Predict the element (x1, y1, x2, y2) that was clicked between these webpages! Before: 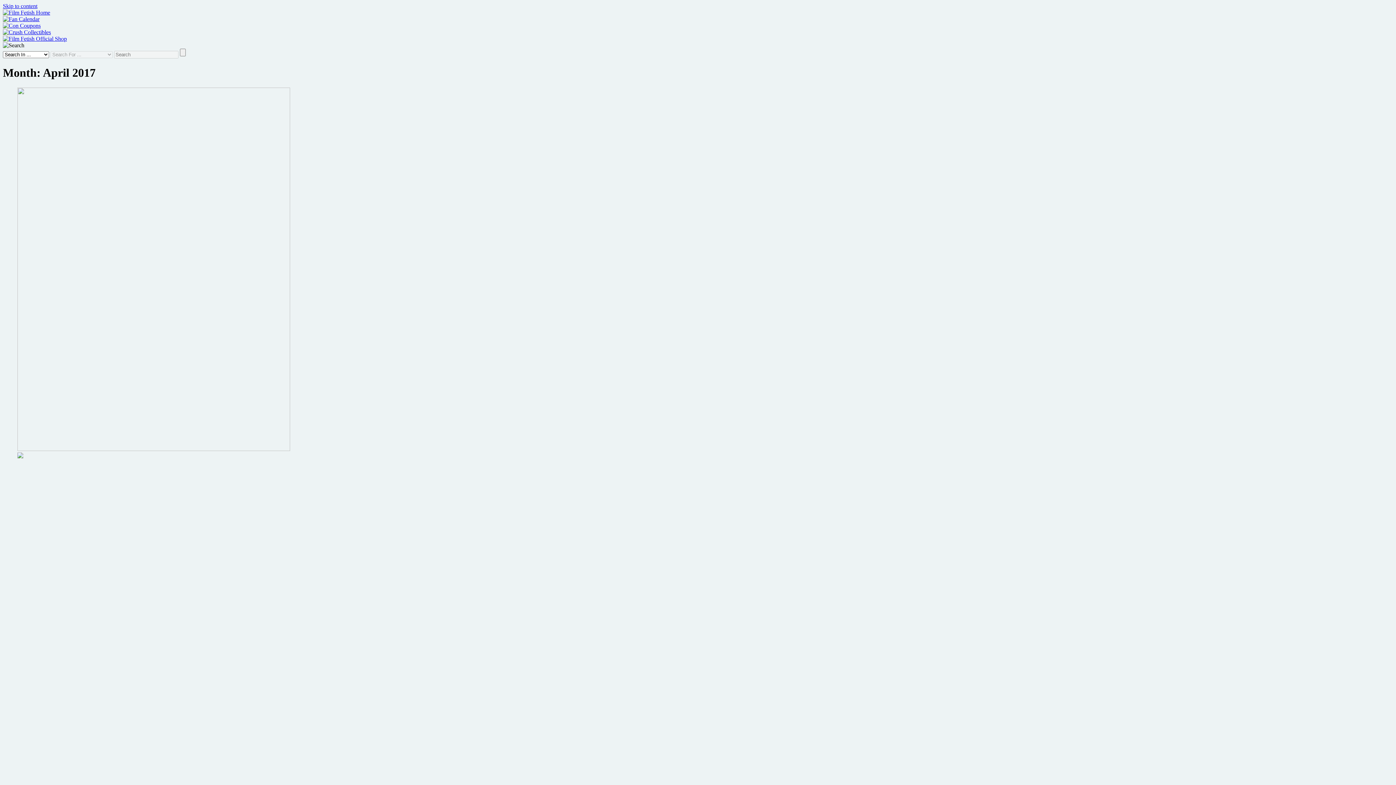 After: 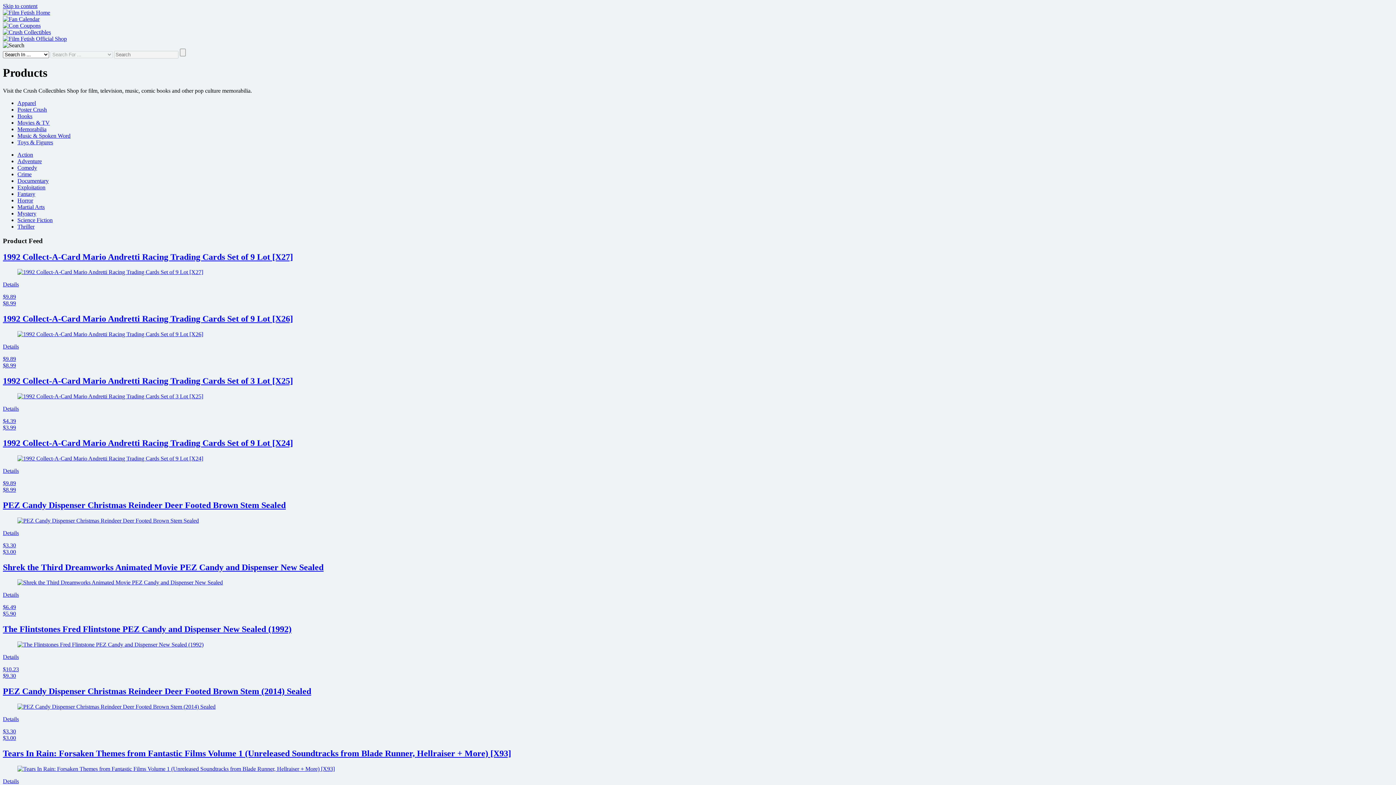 Action: bbox: (2, 29, 50, 35)